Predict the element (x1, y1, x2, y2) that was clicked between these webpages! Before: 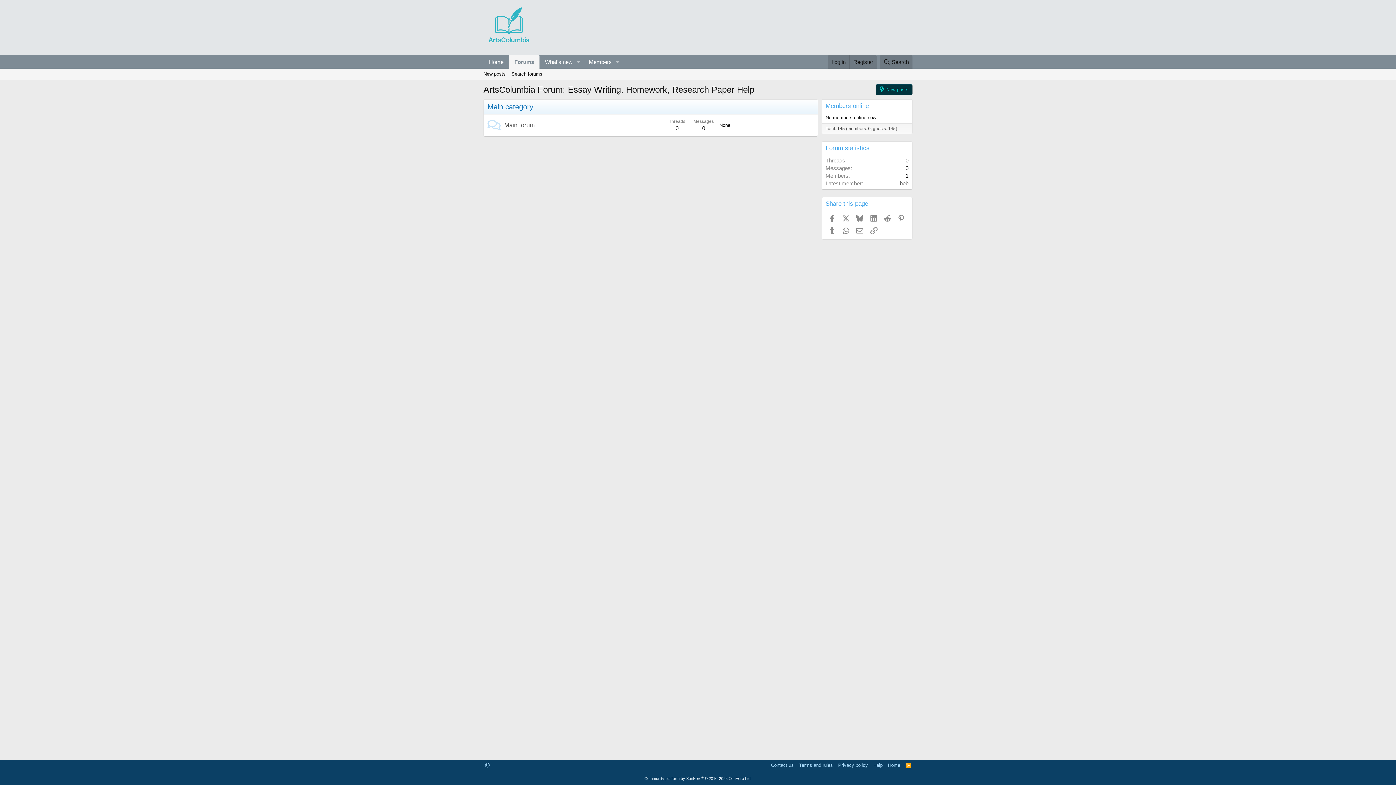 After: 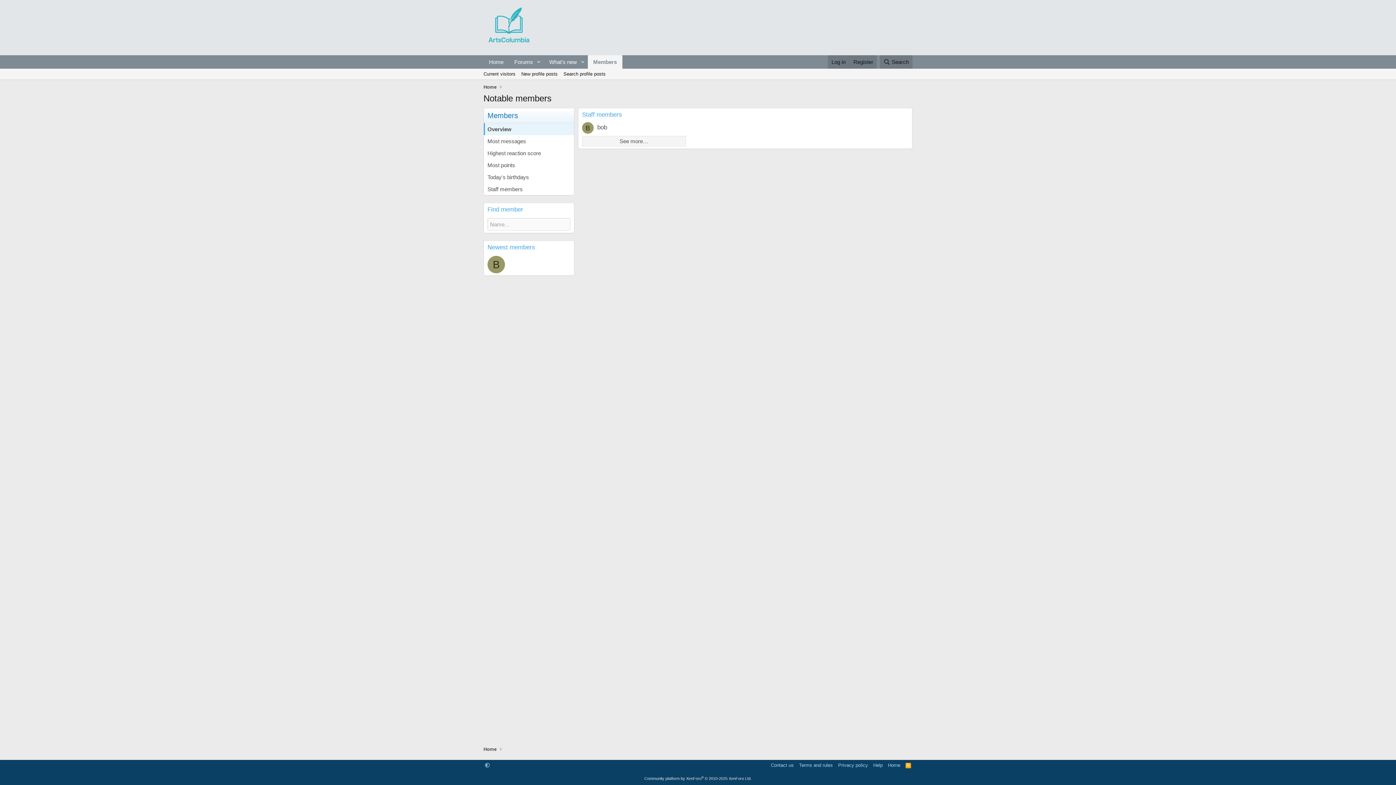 Action: label: Members bbox: (583, 55, 612, 68)